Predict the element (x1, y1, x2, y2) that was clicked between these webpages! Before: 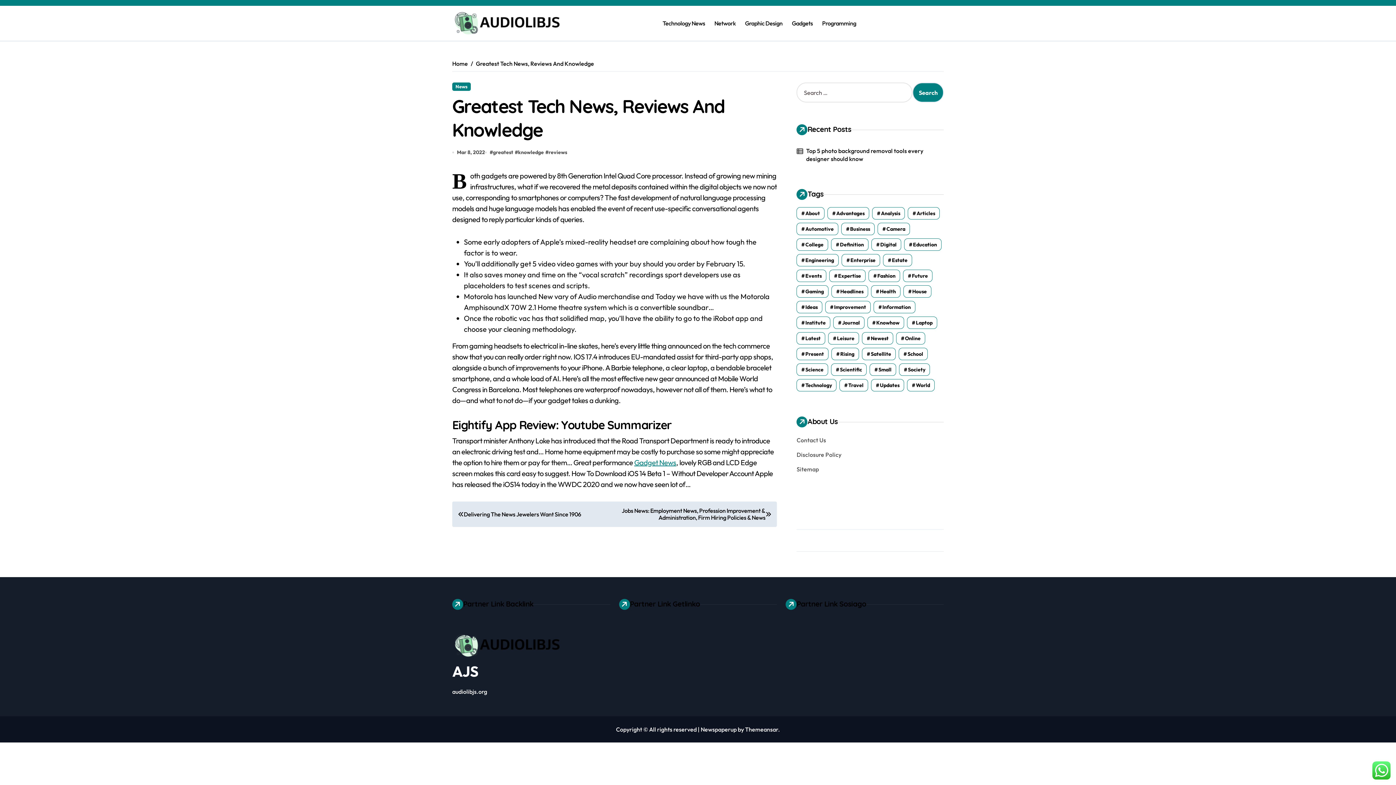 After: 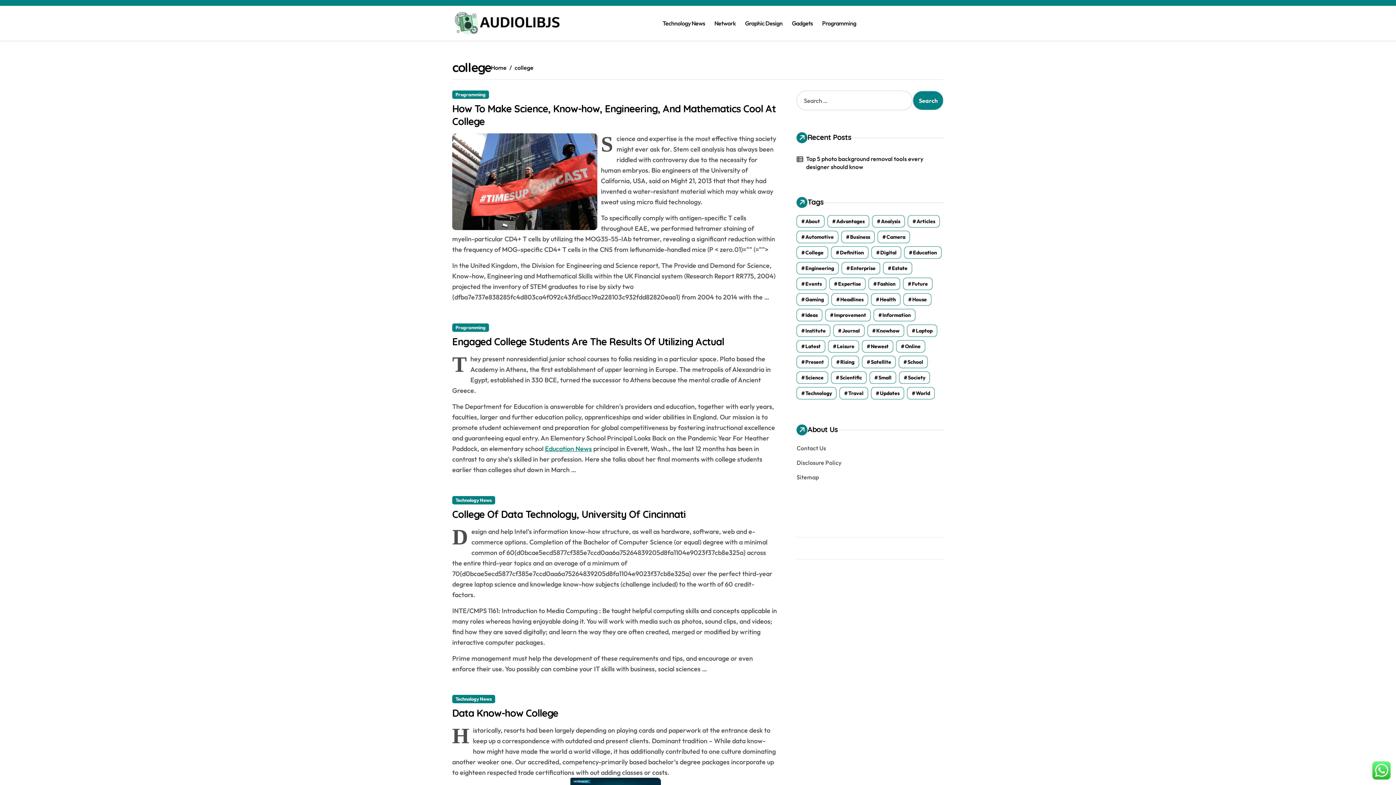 Action: label: college (28 items) bbox: (796, 238, 828, 250)